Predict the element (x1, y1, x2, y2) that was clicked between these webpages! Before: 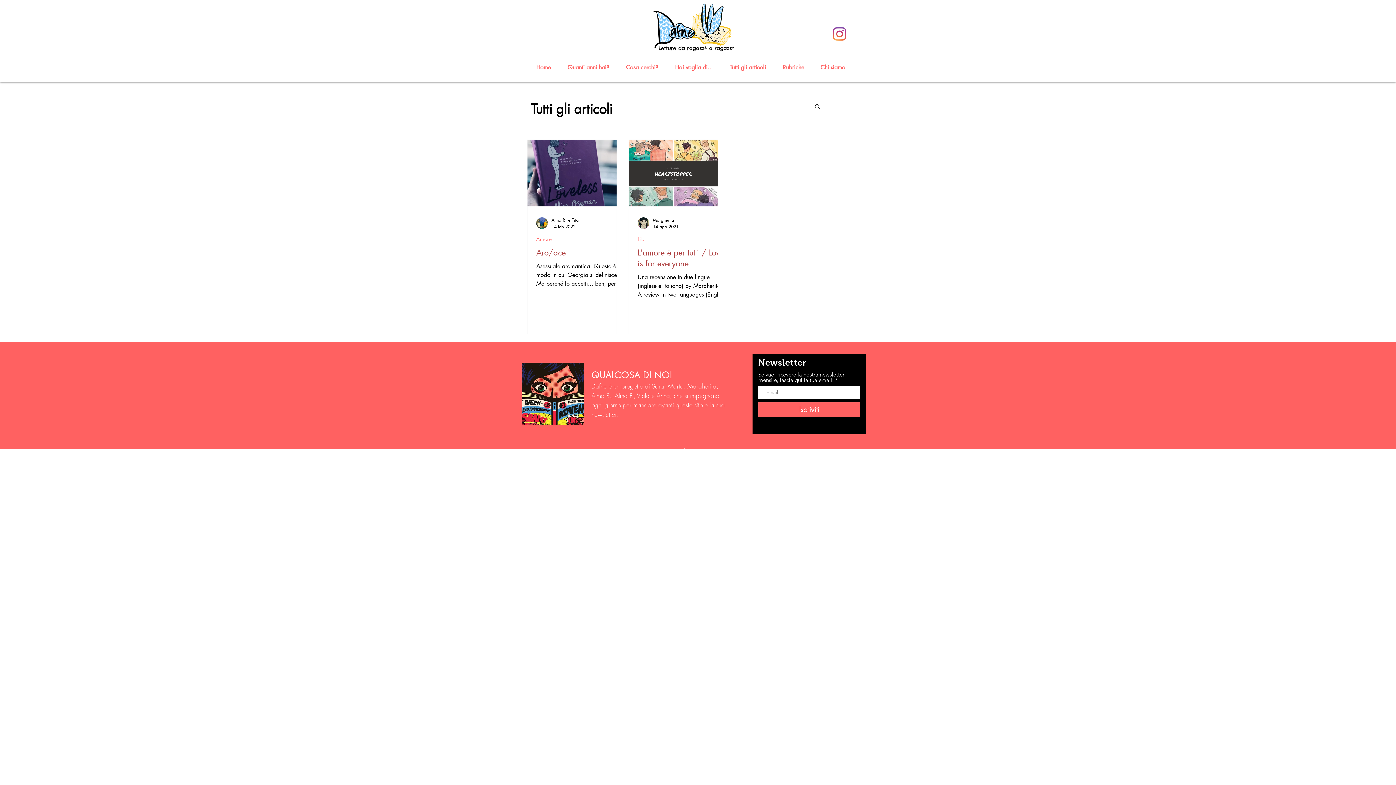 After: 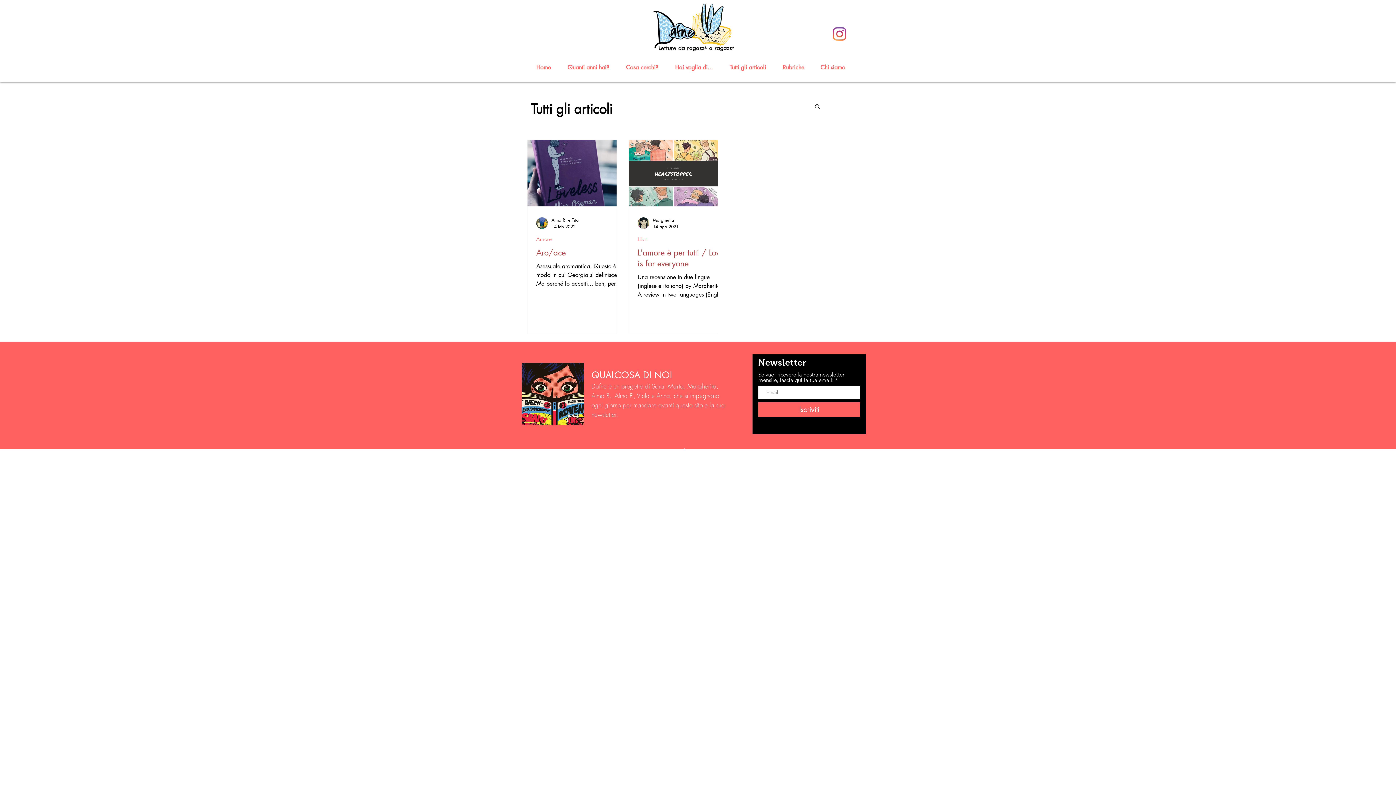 Action: bbox: (621, 60, 670, 74) label: Cosa cerchi?